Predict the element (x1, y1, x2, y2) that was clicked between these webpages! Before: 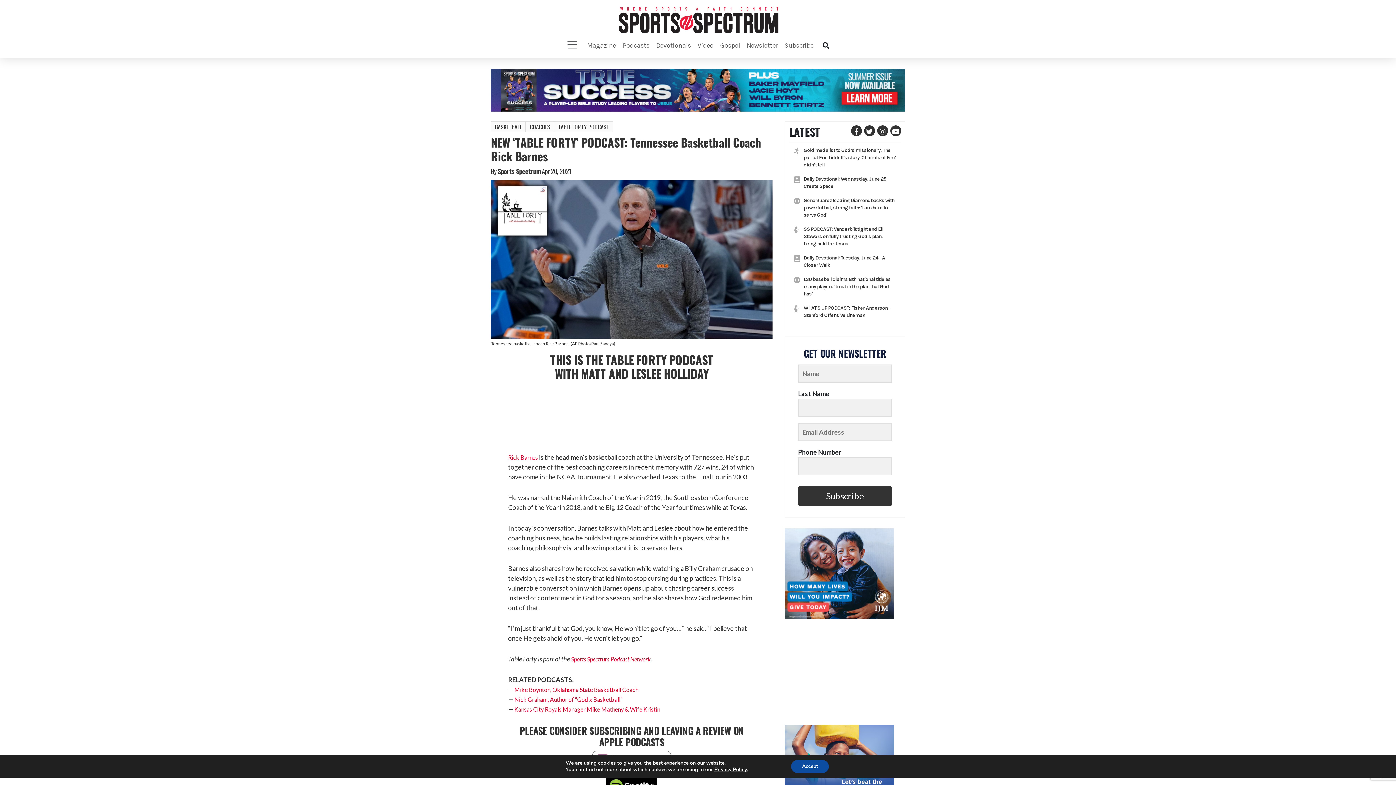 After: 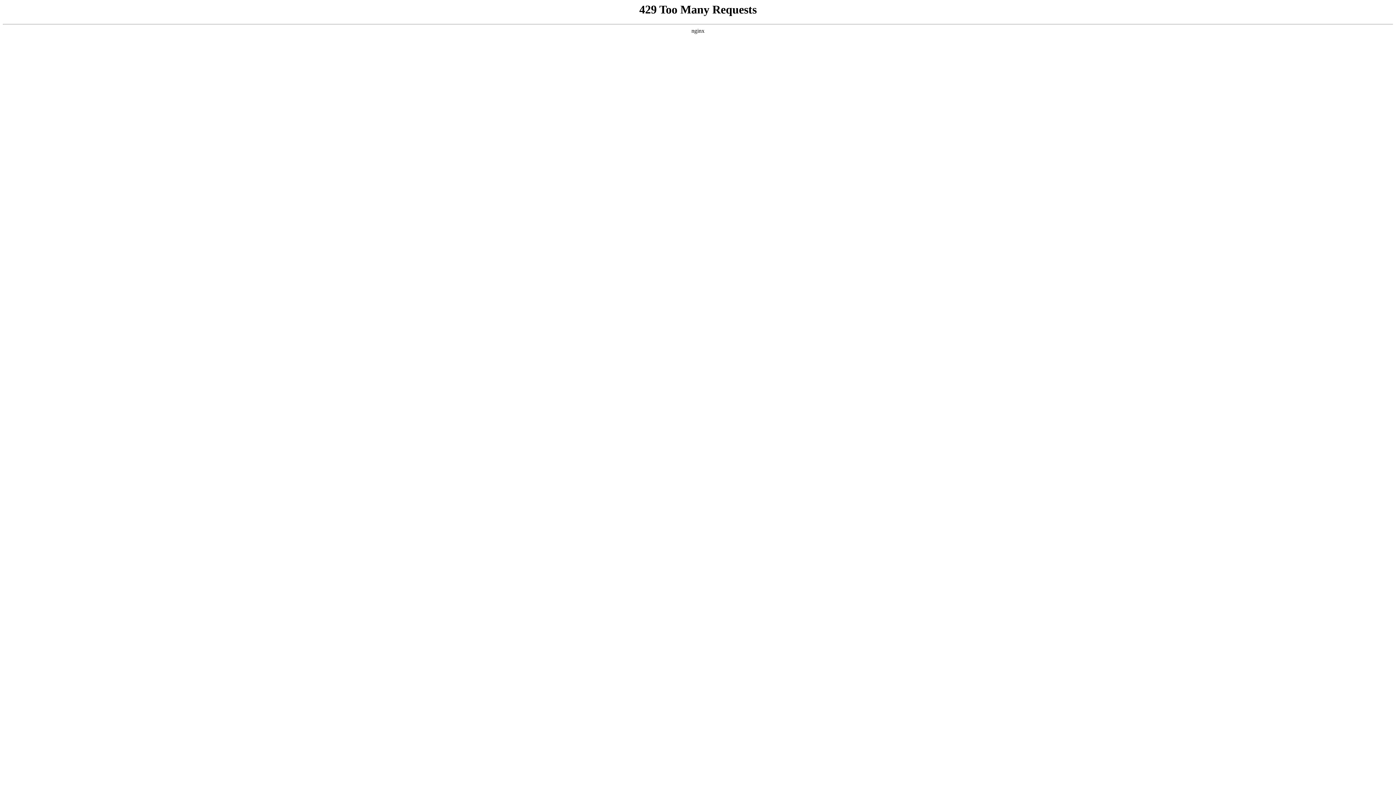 Action: bbox: (554, 121, 613, 132) label: TABLE FORTY PODCAST